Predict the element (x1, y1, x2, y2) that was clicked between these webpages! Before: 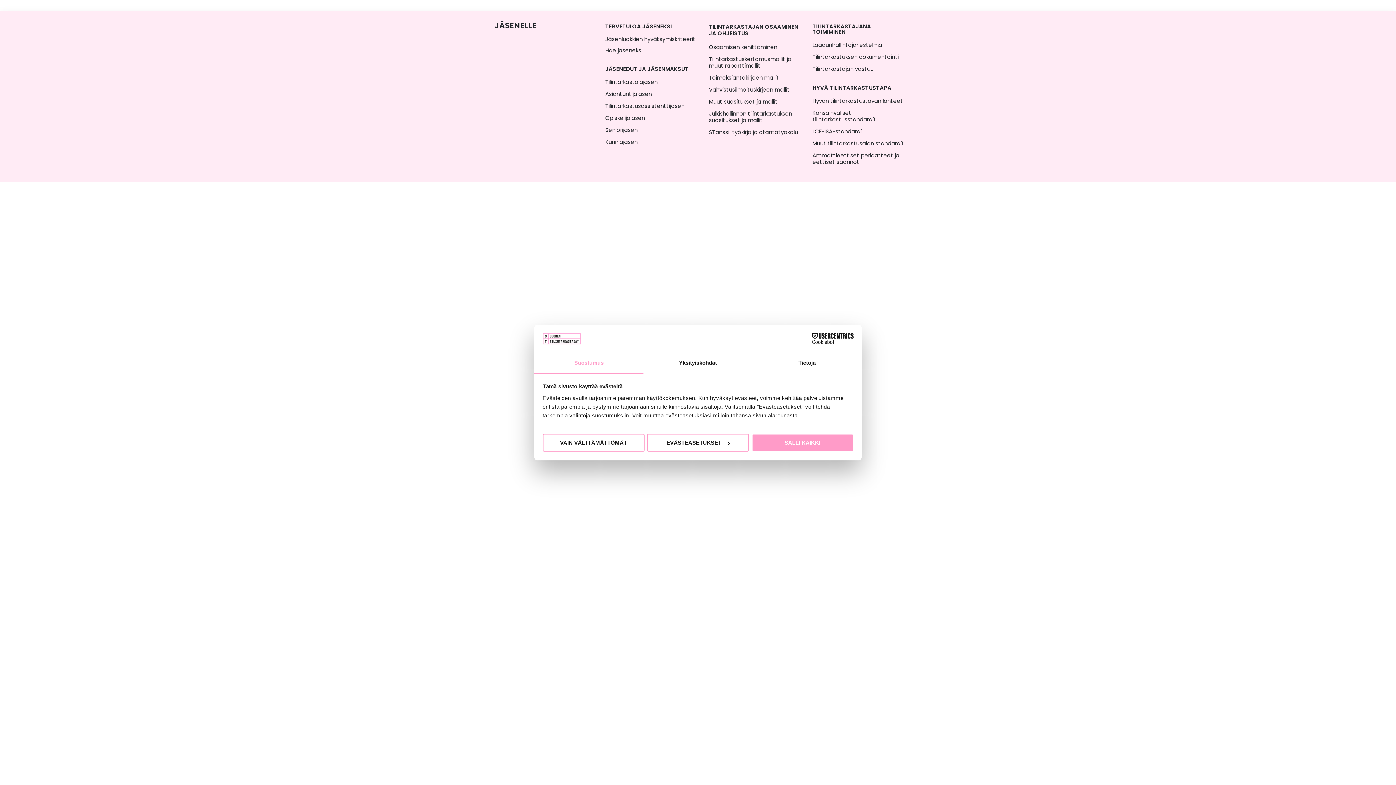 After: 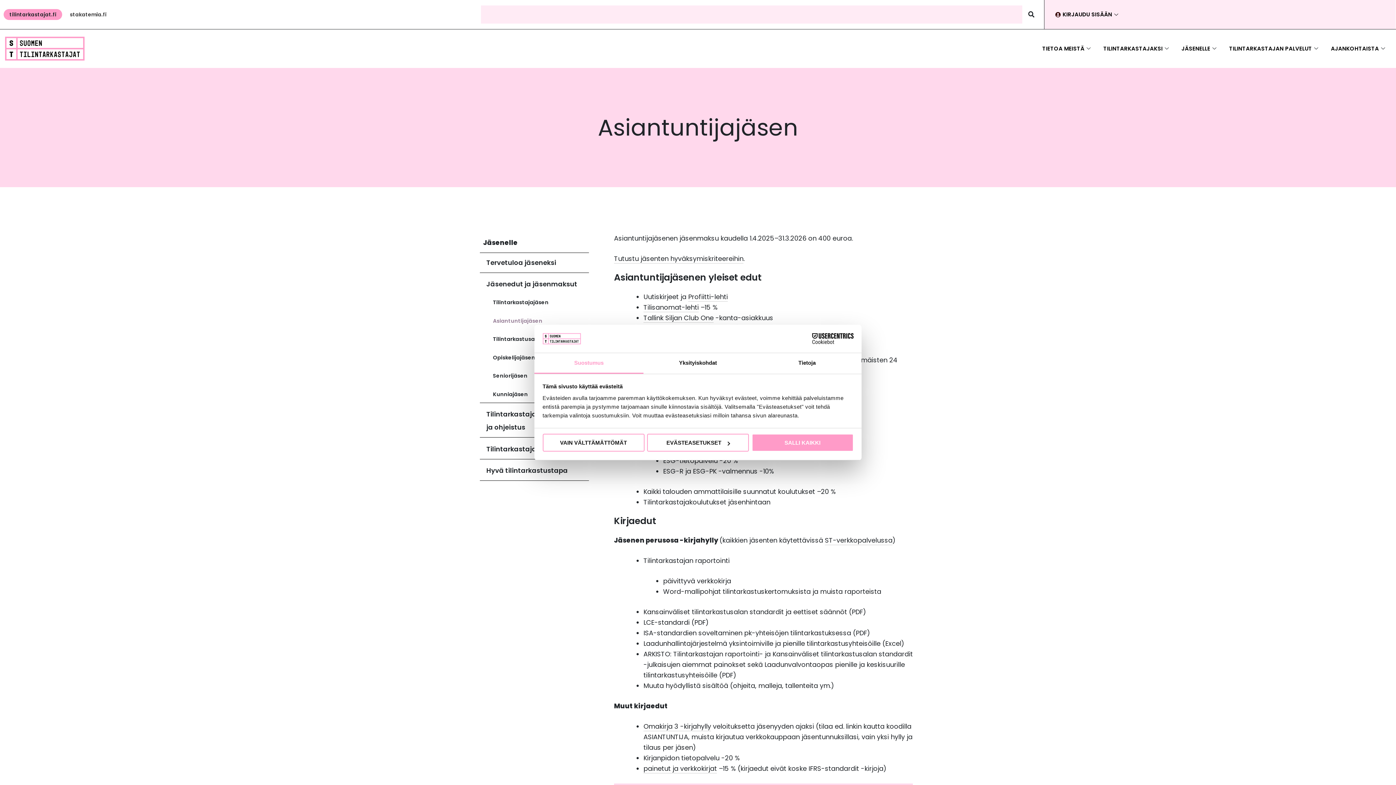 Action: bbox: (605, 90, 652, 102) label: Asiantuntijajäsen